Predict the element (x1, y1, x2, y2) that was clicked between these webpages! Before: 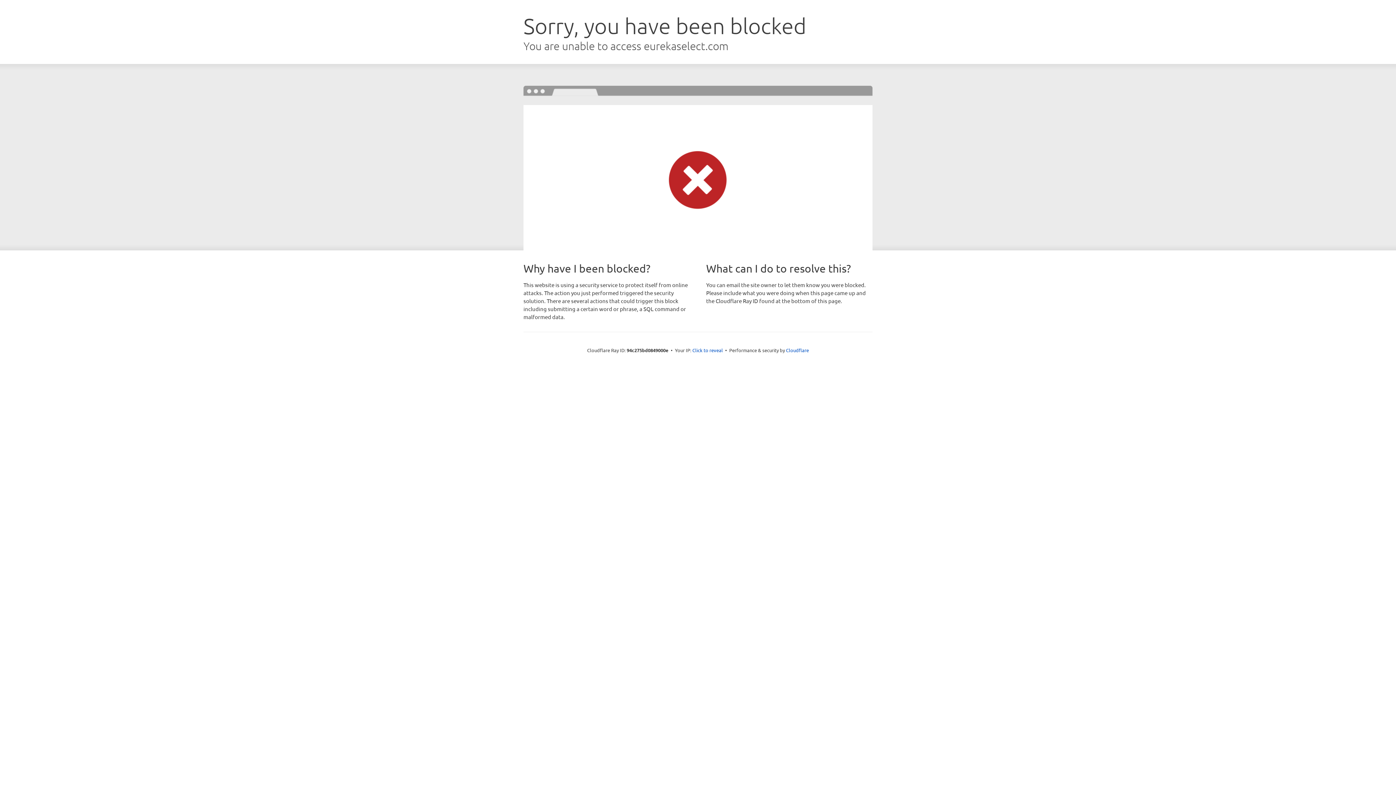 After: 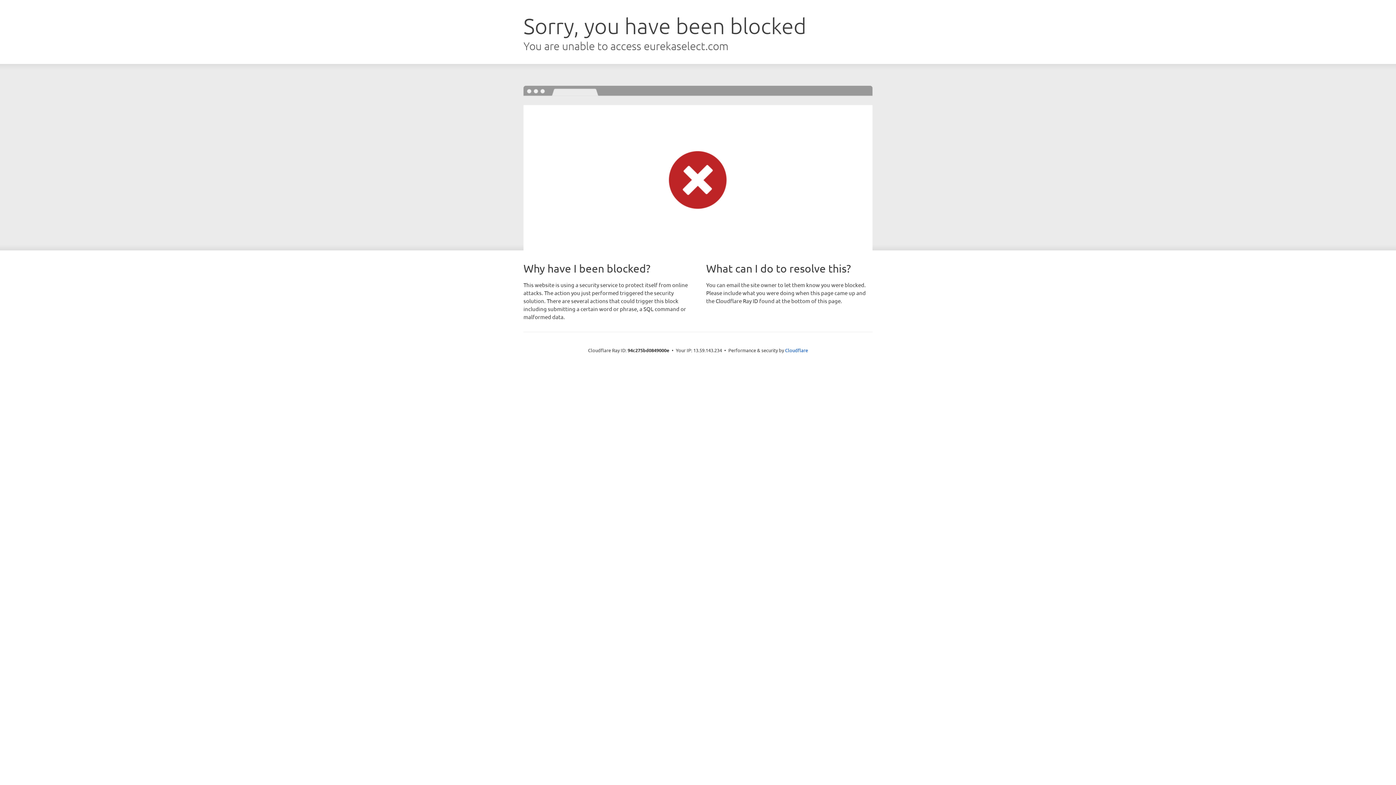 Action: label: Click to reveal bbox: (692, 346, 723, 353)